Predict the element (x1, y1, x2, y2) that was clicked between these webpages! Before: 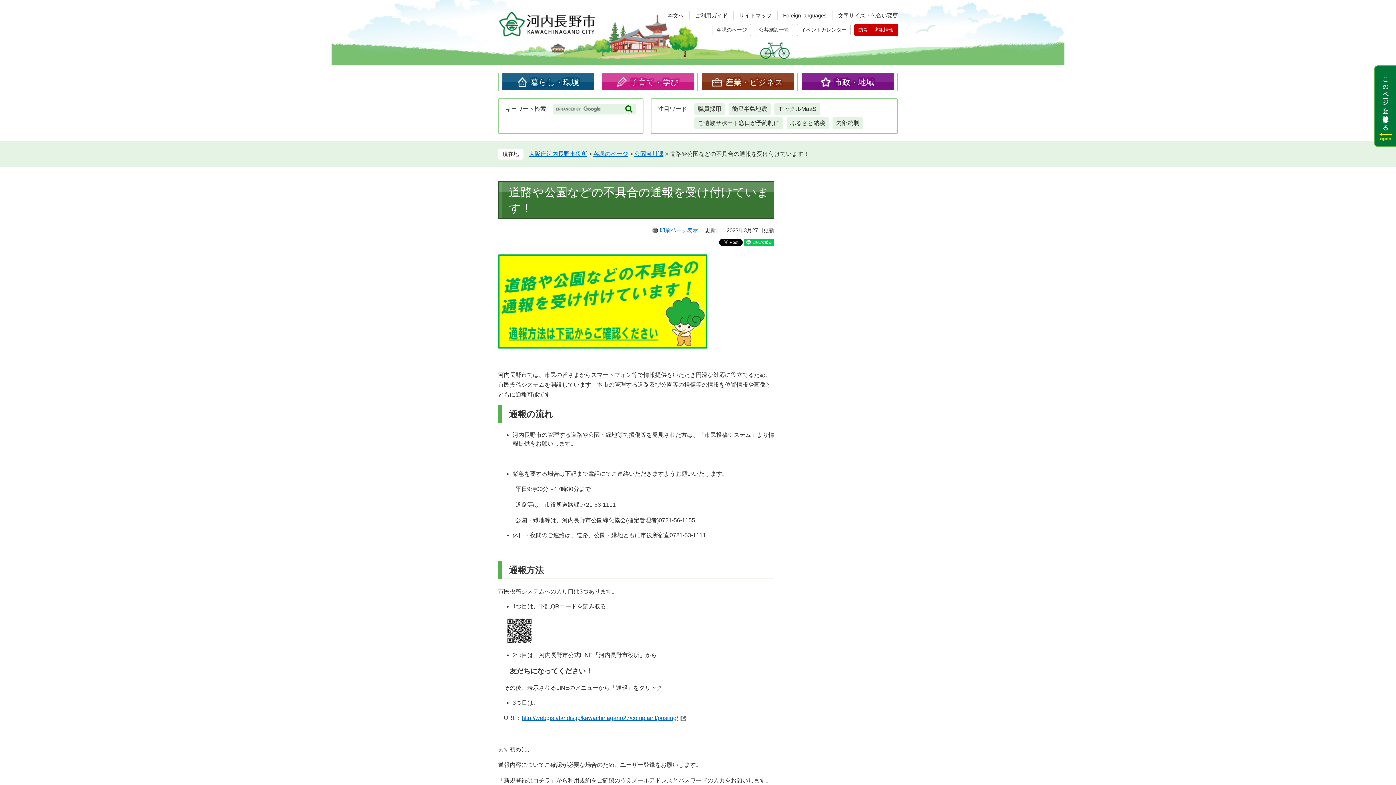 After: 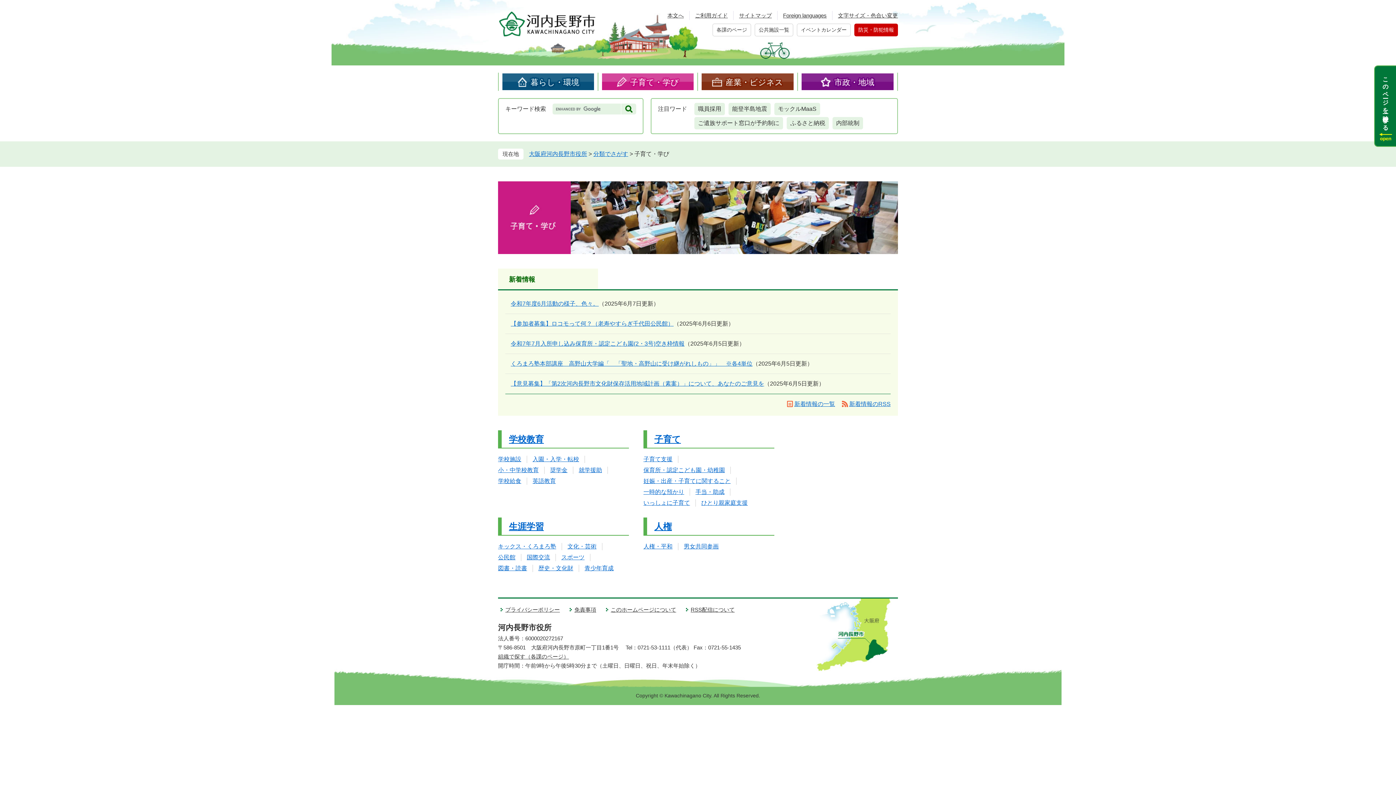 Action: label: 子育て・学び bbox: (602, 73, 693, 90)